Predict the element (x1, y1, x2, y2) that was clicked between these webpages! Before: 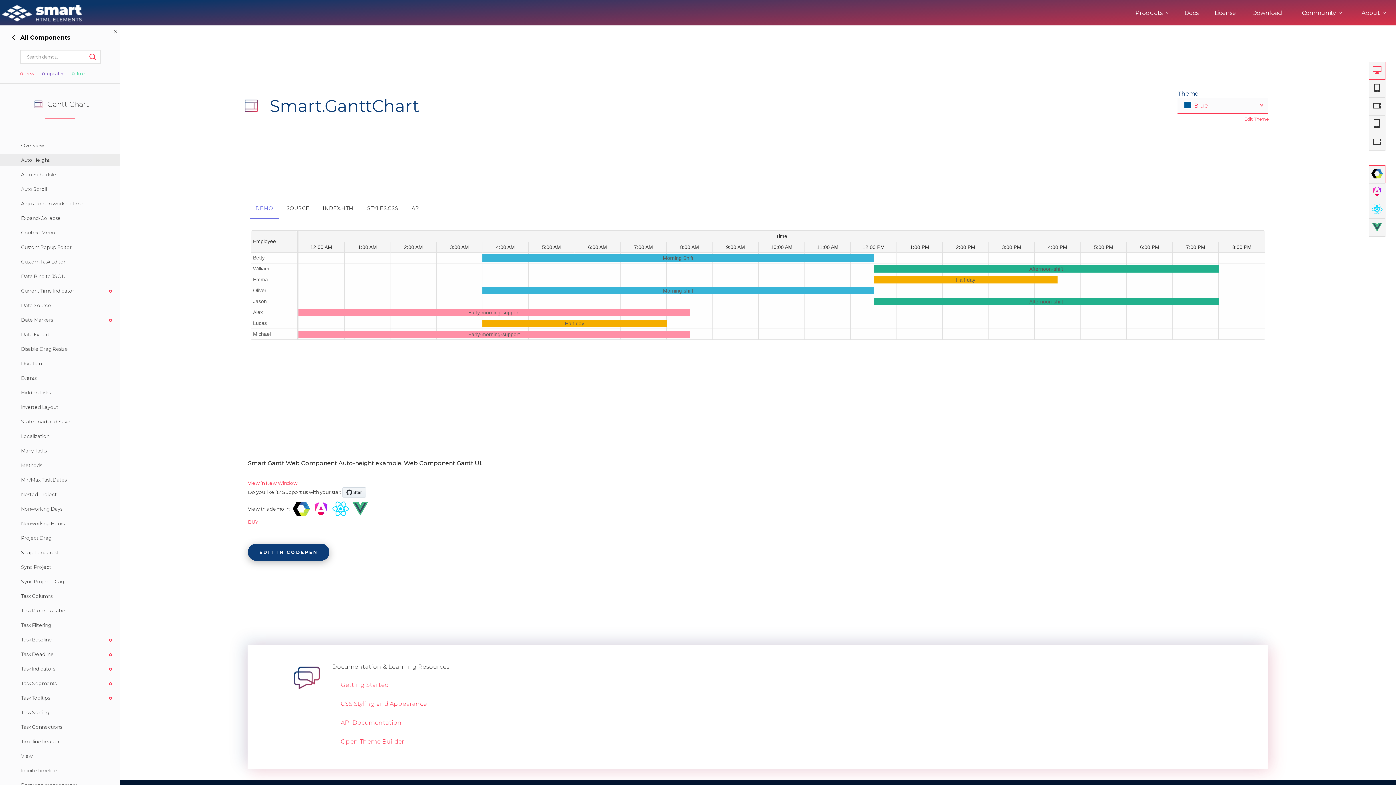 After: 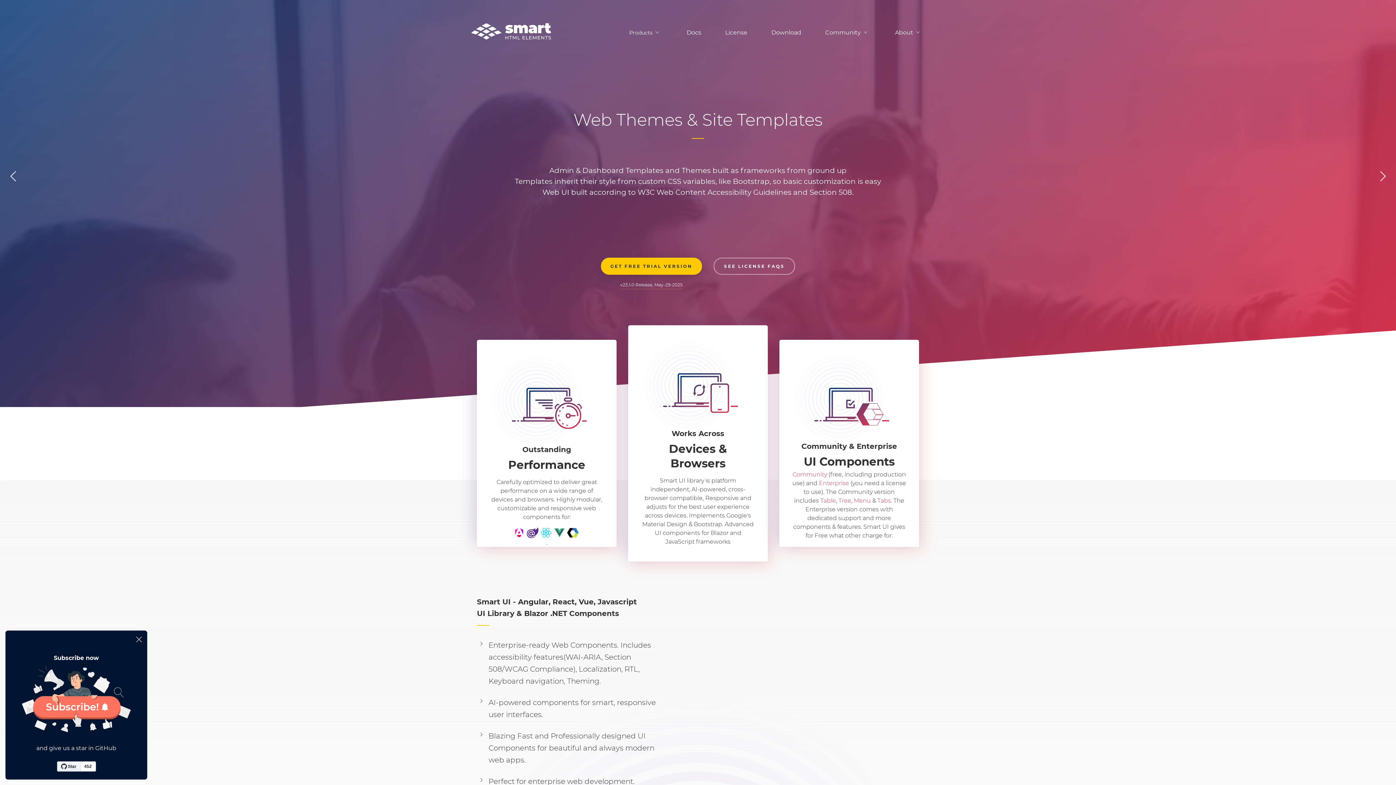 Action: bbox: (0, 20, 83, 26)